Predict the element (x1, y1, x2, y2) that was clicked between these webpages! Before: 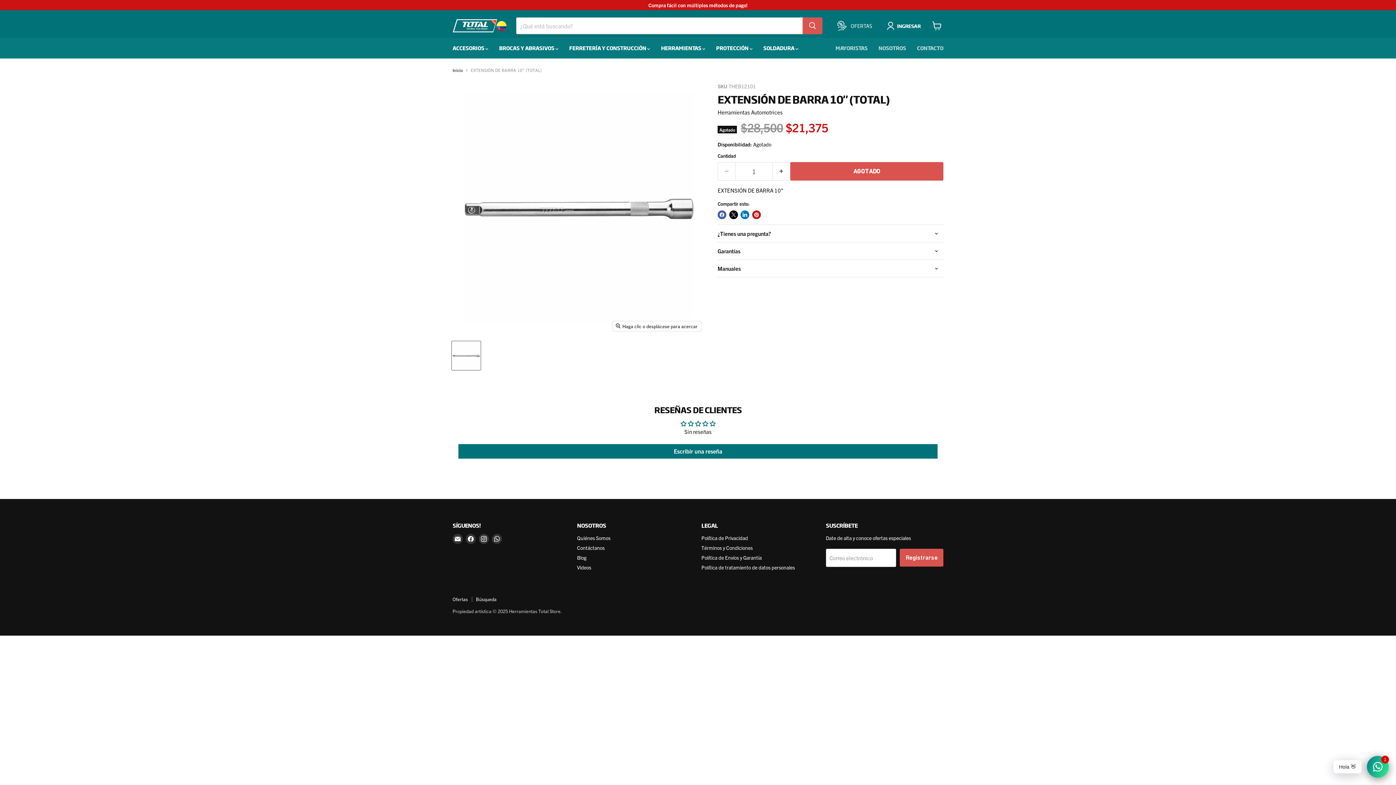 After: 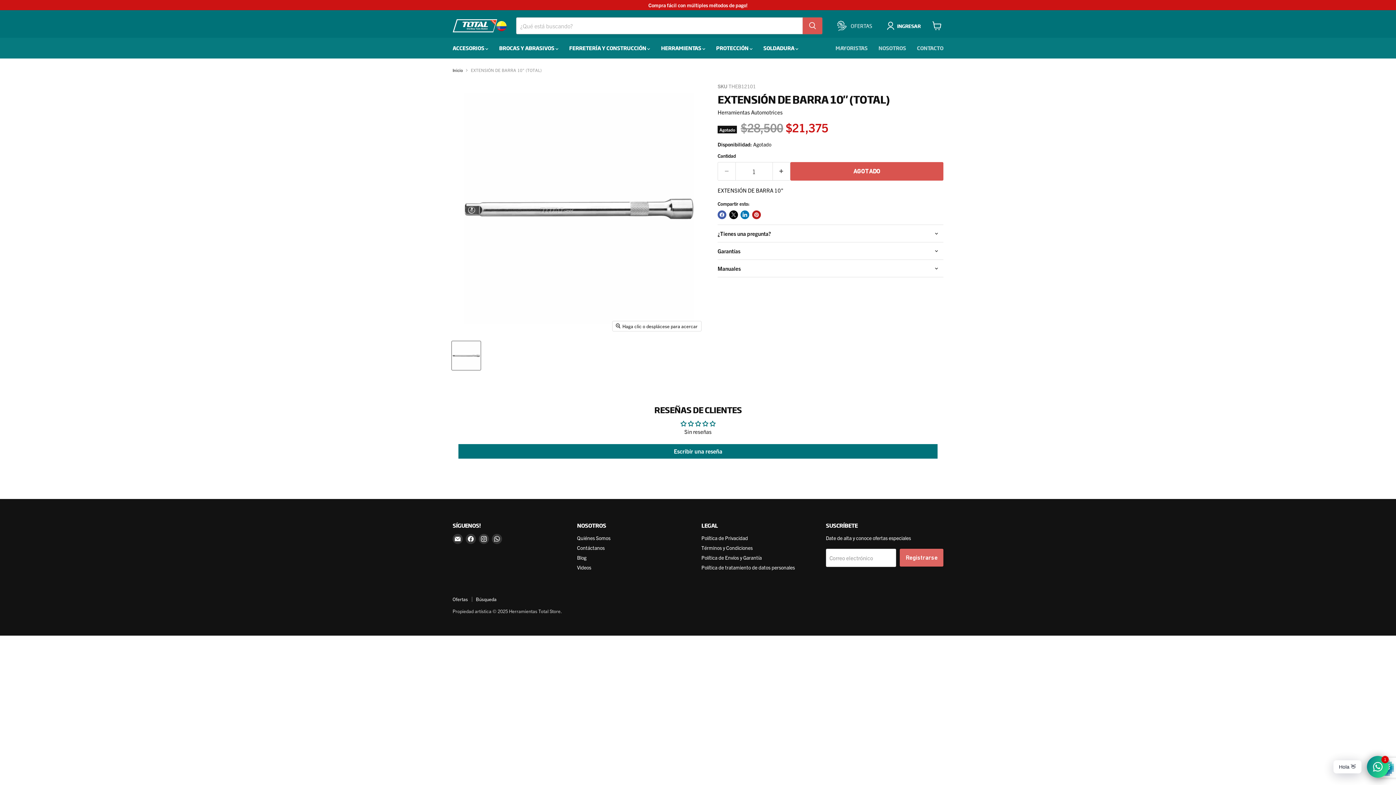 Action: bbox: (900, 549, 943, 566) label: Registrarse